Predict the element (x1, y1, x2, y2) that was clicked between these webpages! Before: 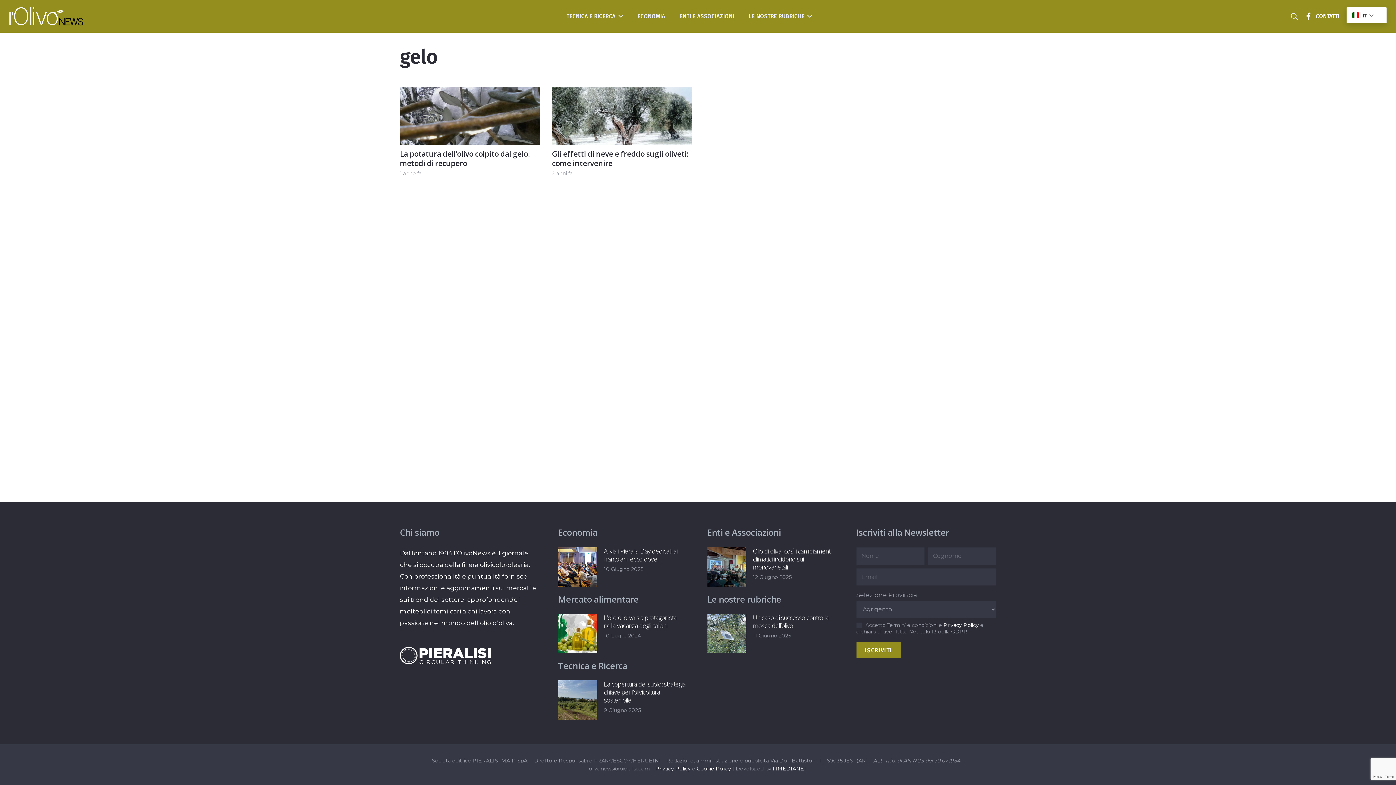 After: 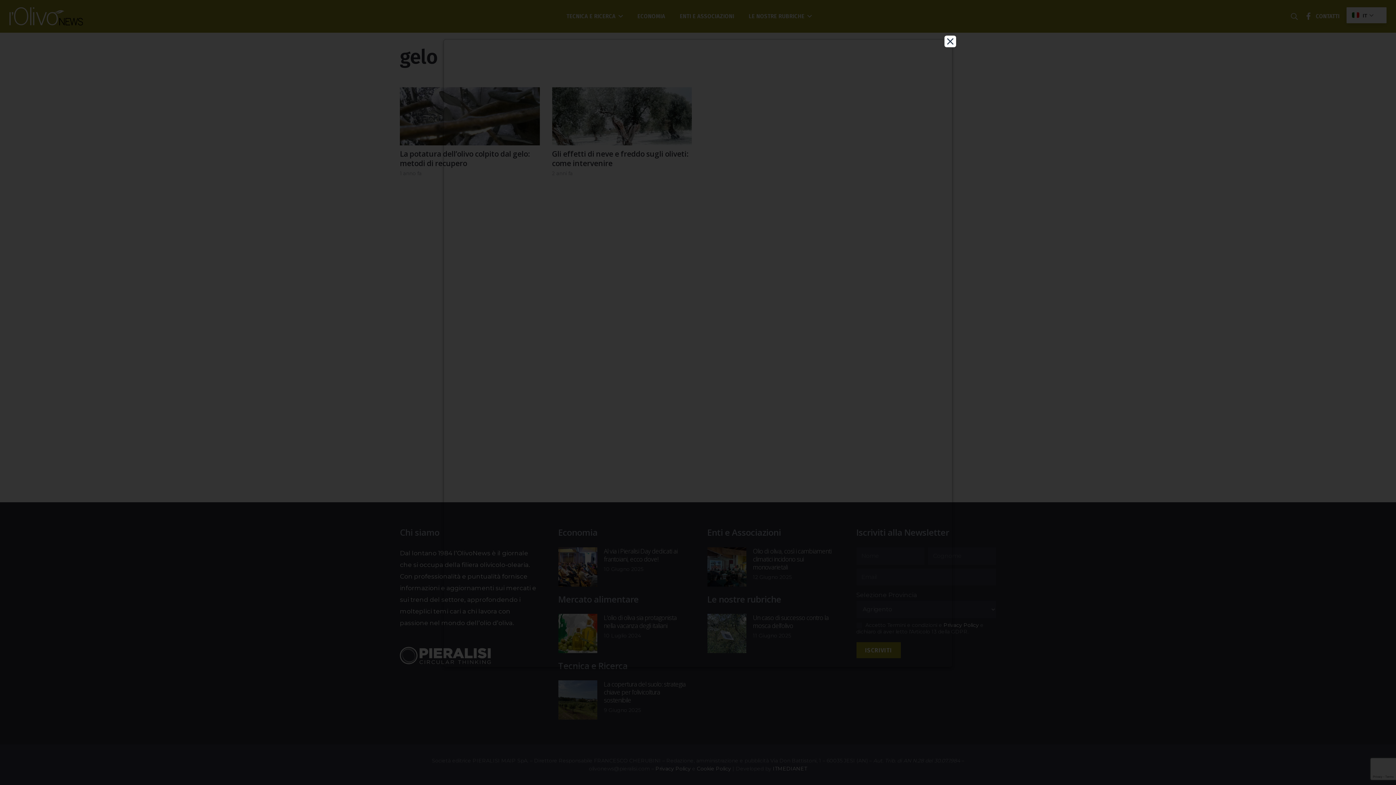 Action: bbox: (697, 765, 731, 772) label: Cookie Policy